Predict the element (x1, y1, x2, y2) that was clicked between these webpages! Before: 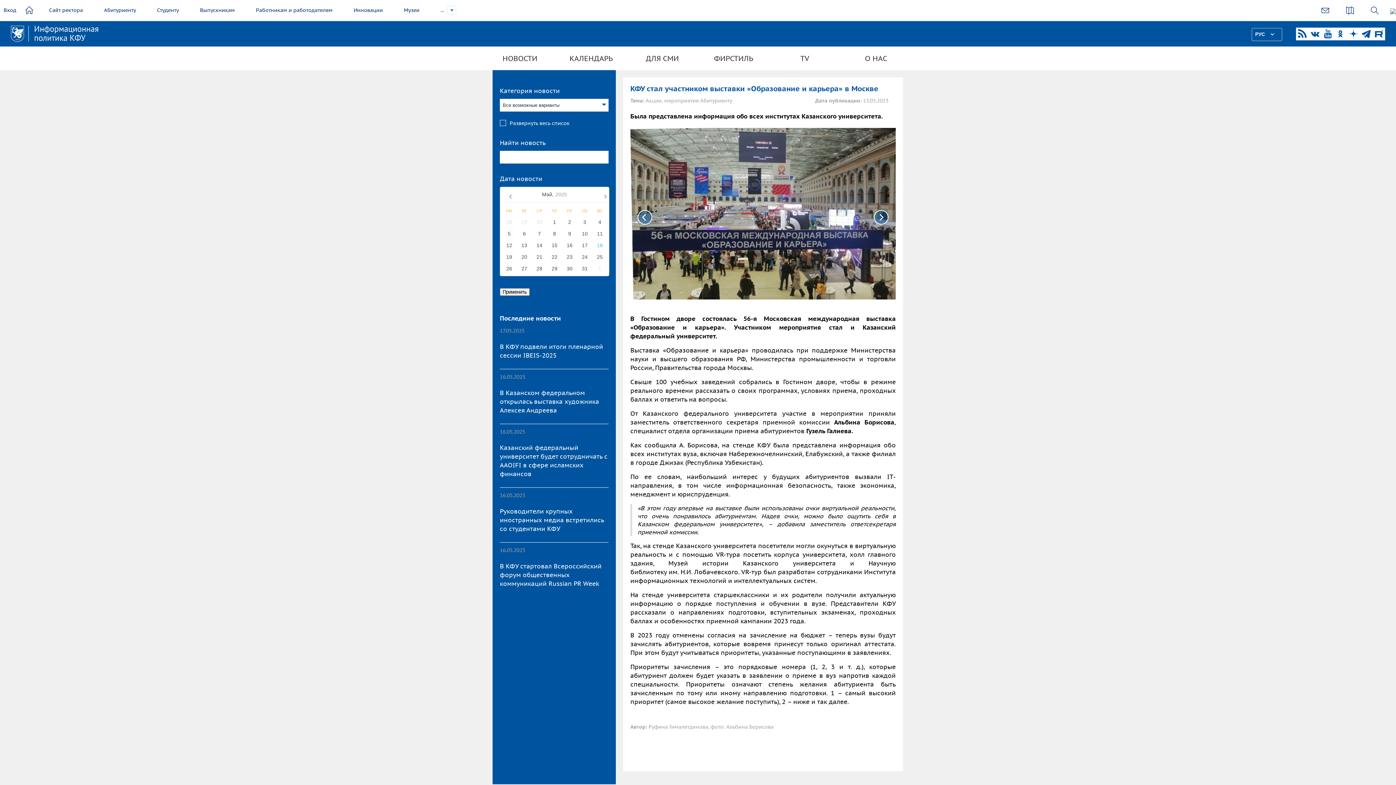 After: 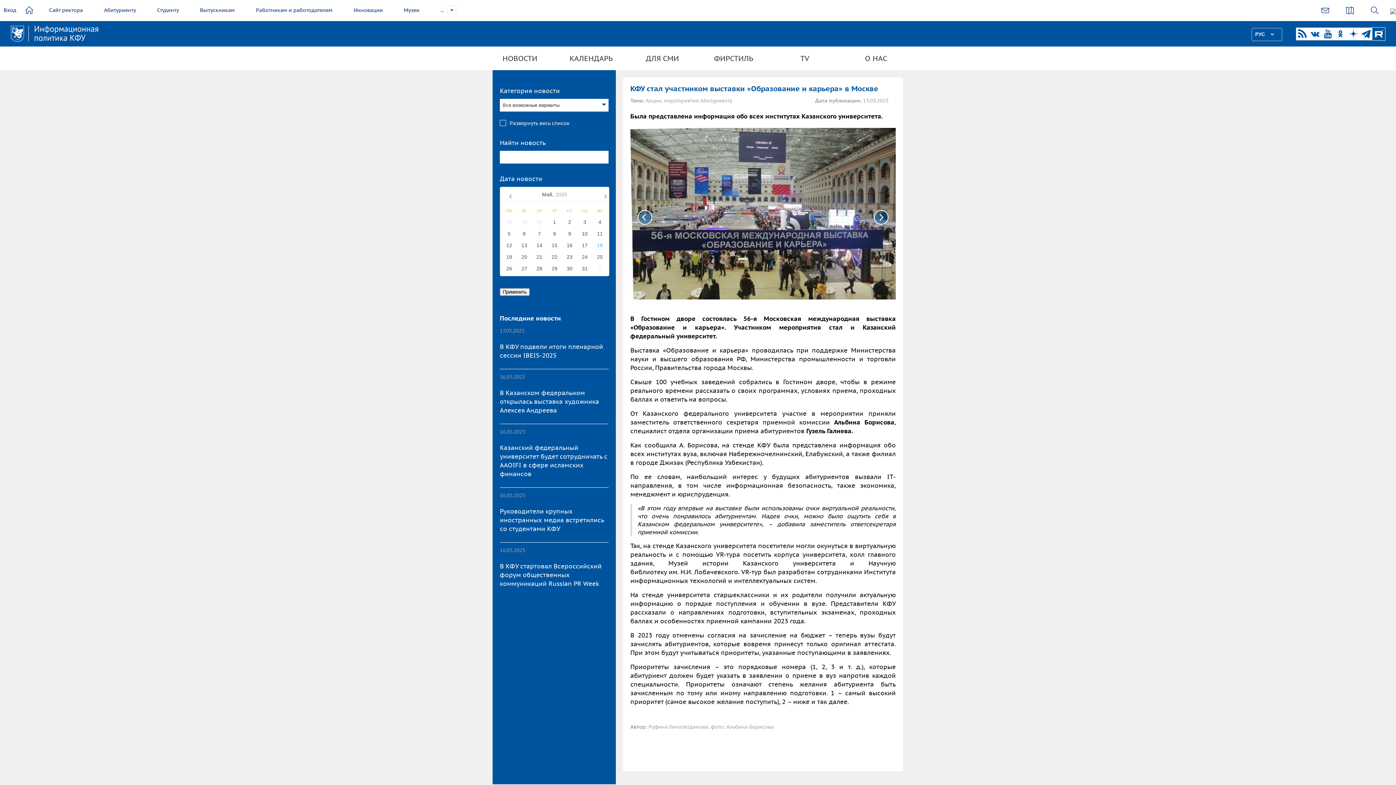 Action: bbox: (1372, 27, 1385, 40)